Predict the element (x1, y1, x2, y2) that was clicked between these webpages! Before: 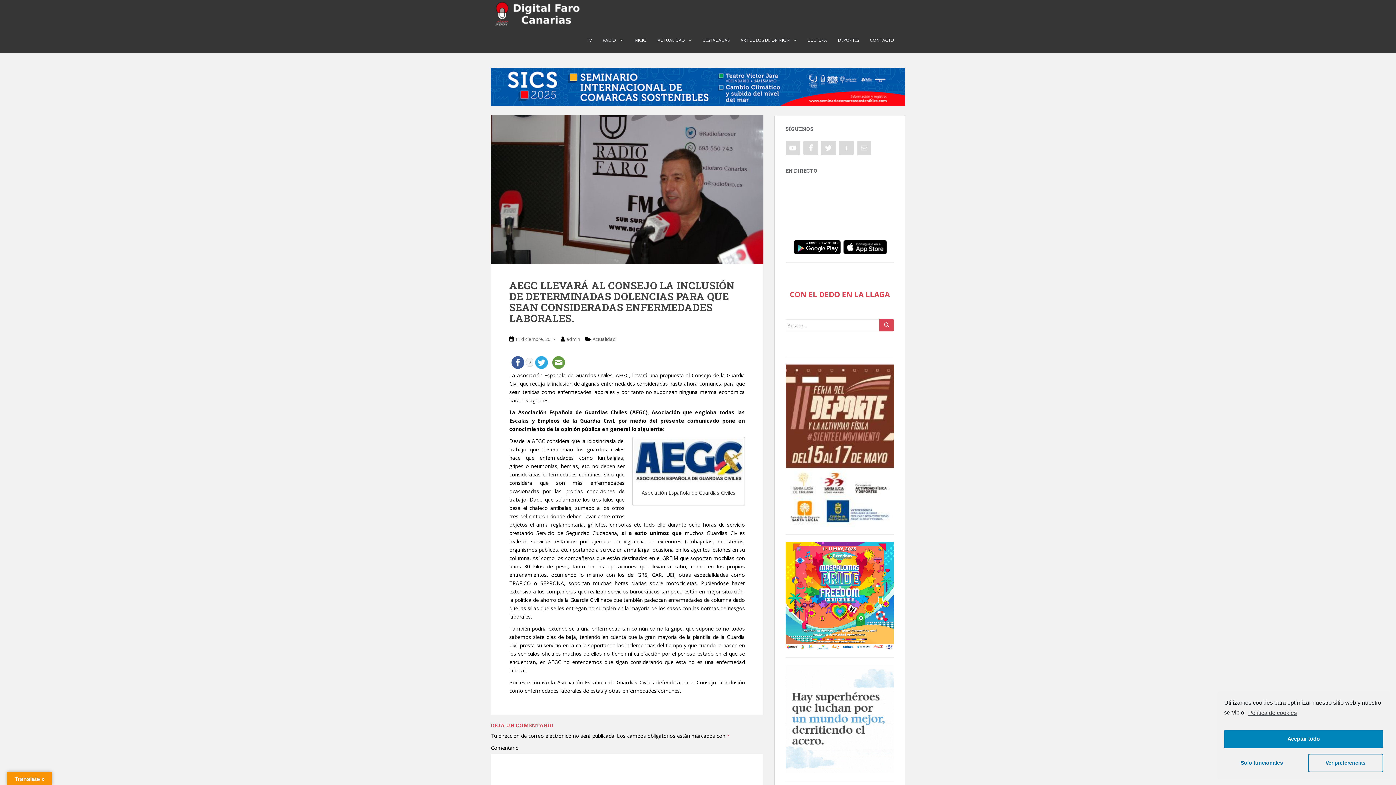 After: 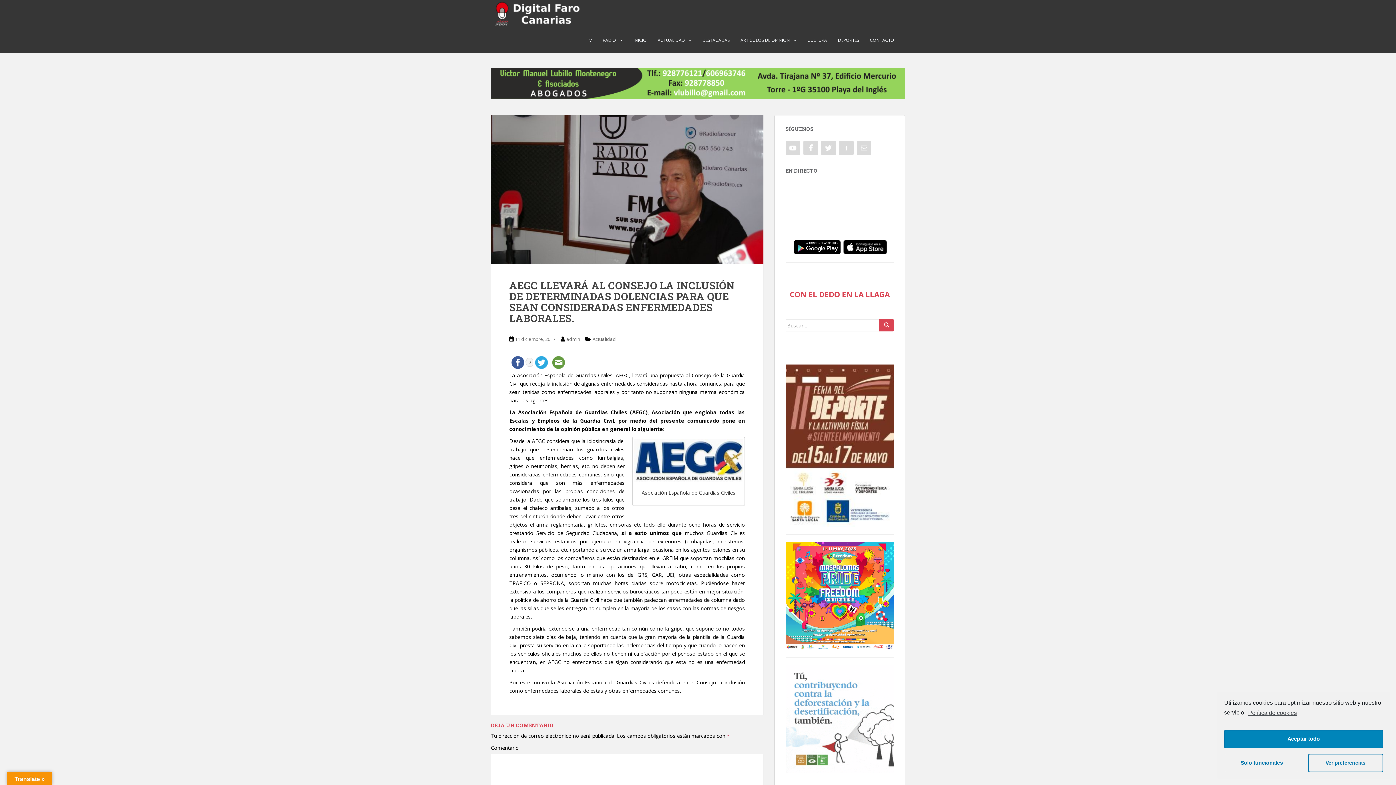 Action: label: 11 diciembre, 2017 bbox: (515, 336, 555, 342)